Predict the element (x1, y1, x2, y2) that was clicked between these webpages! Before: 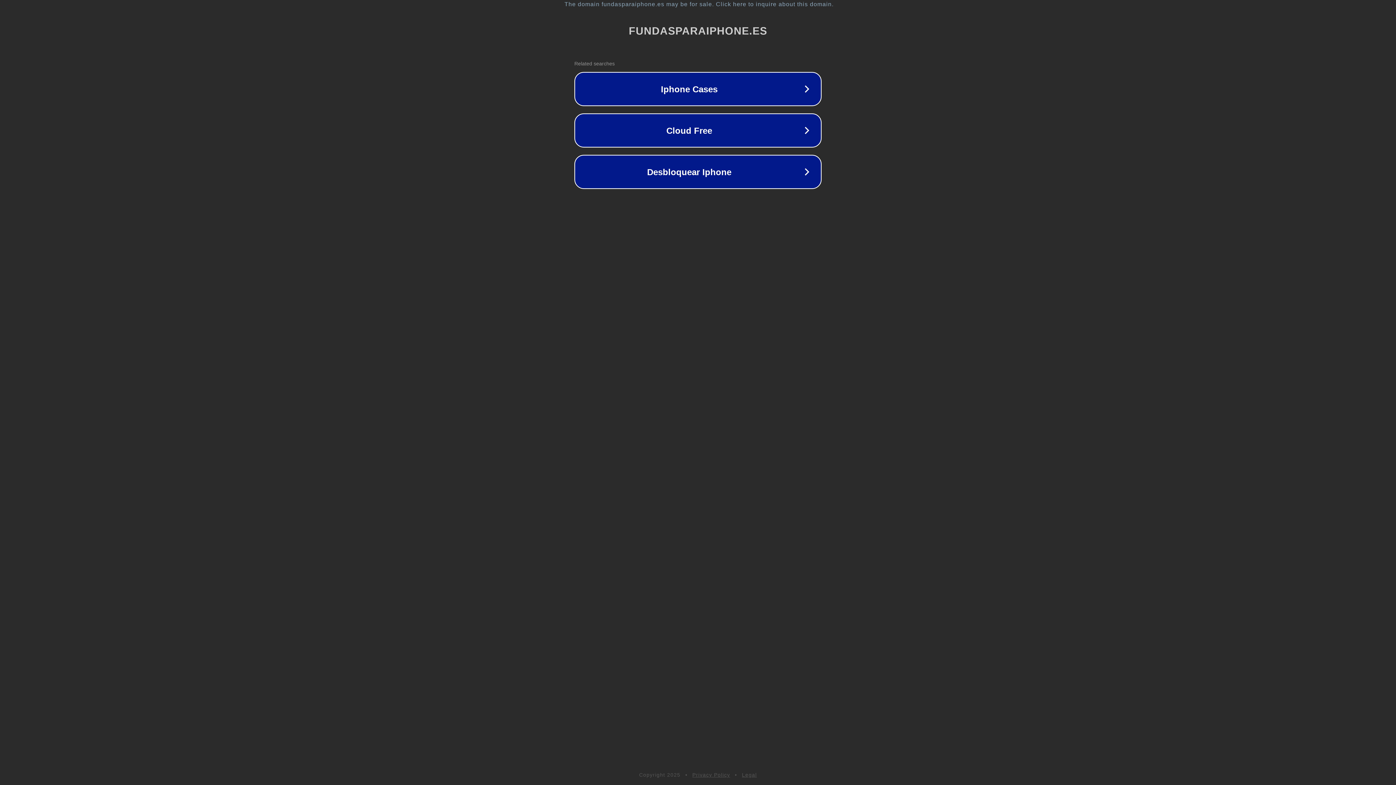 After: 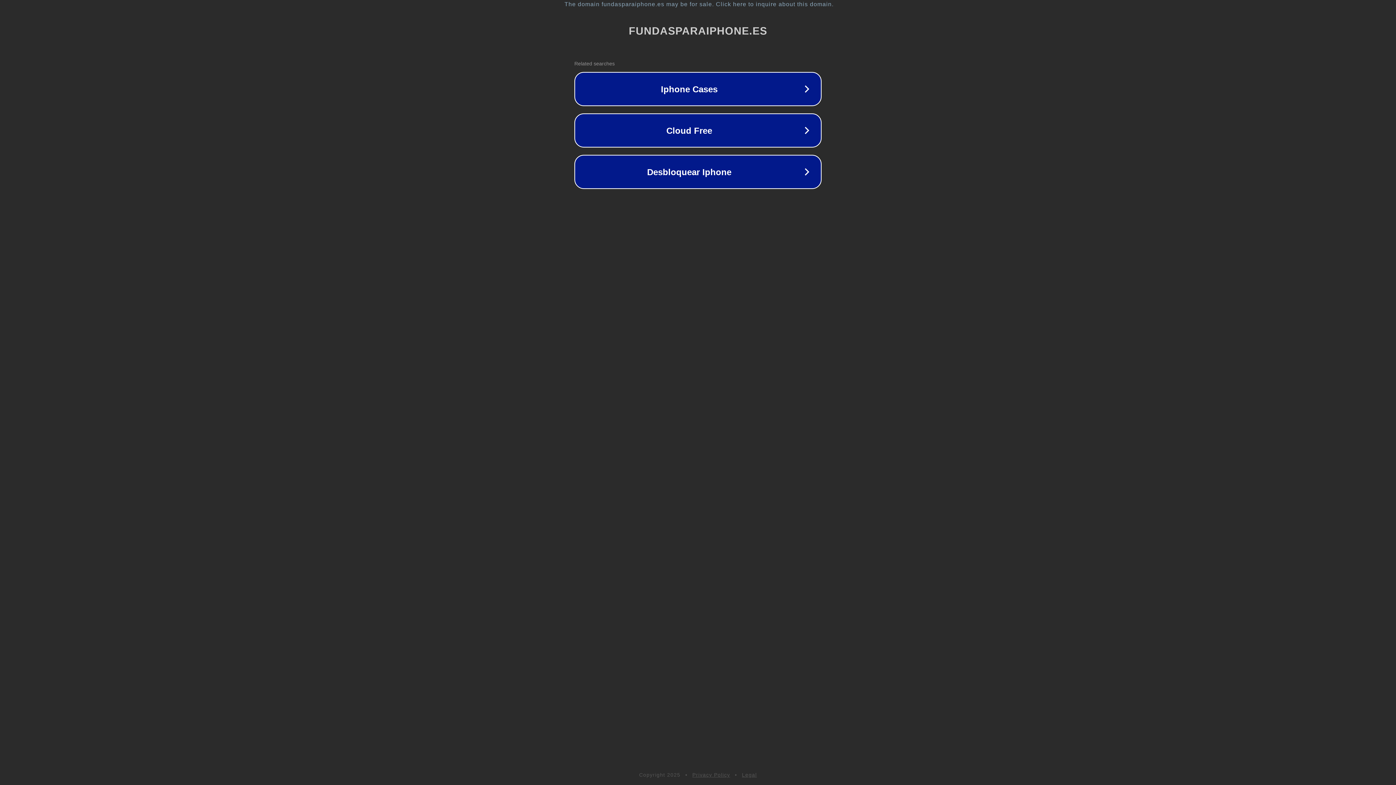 Action: bbox: (742, 772, 757, 778) label: Legal